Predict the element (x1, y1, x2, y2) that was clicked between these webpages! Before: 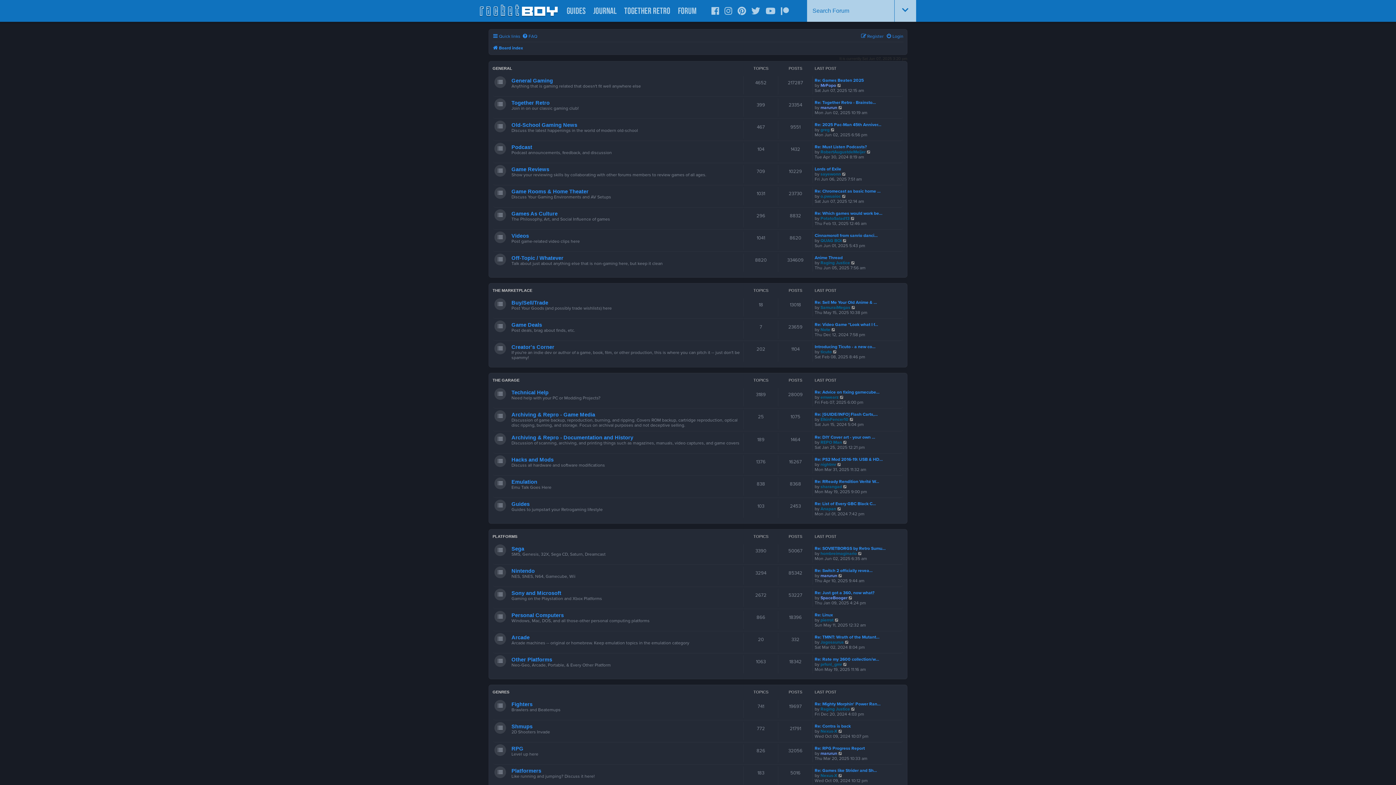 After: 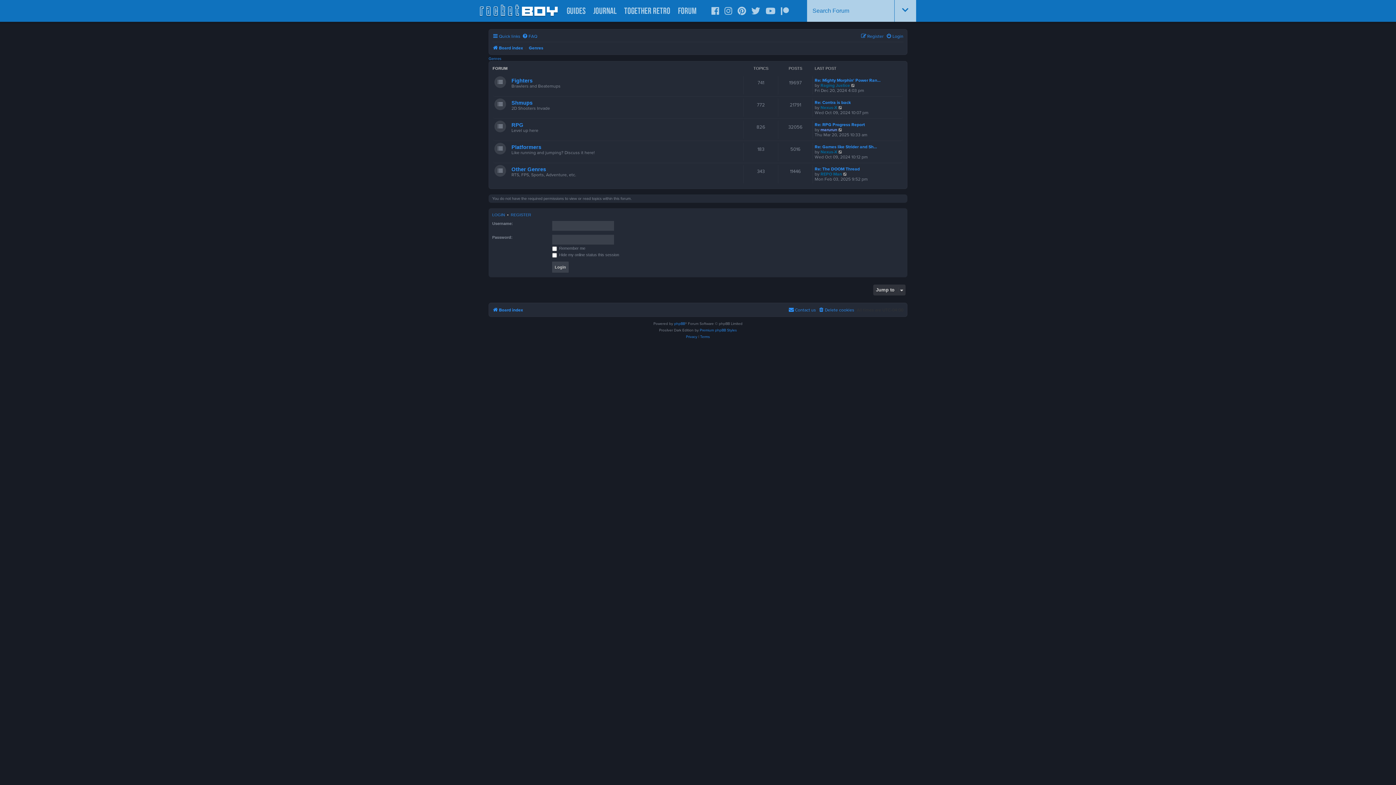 Action: label: GENRES bbox: (492, 690, 509, 694)